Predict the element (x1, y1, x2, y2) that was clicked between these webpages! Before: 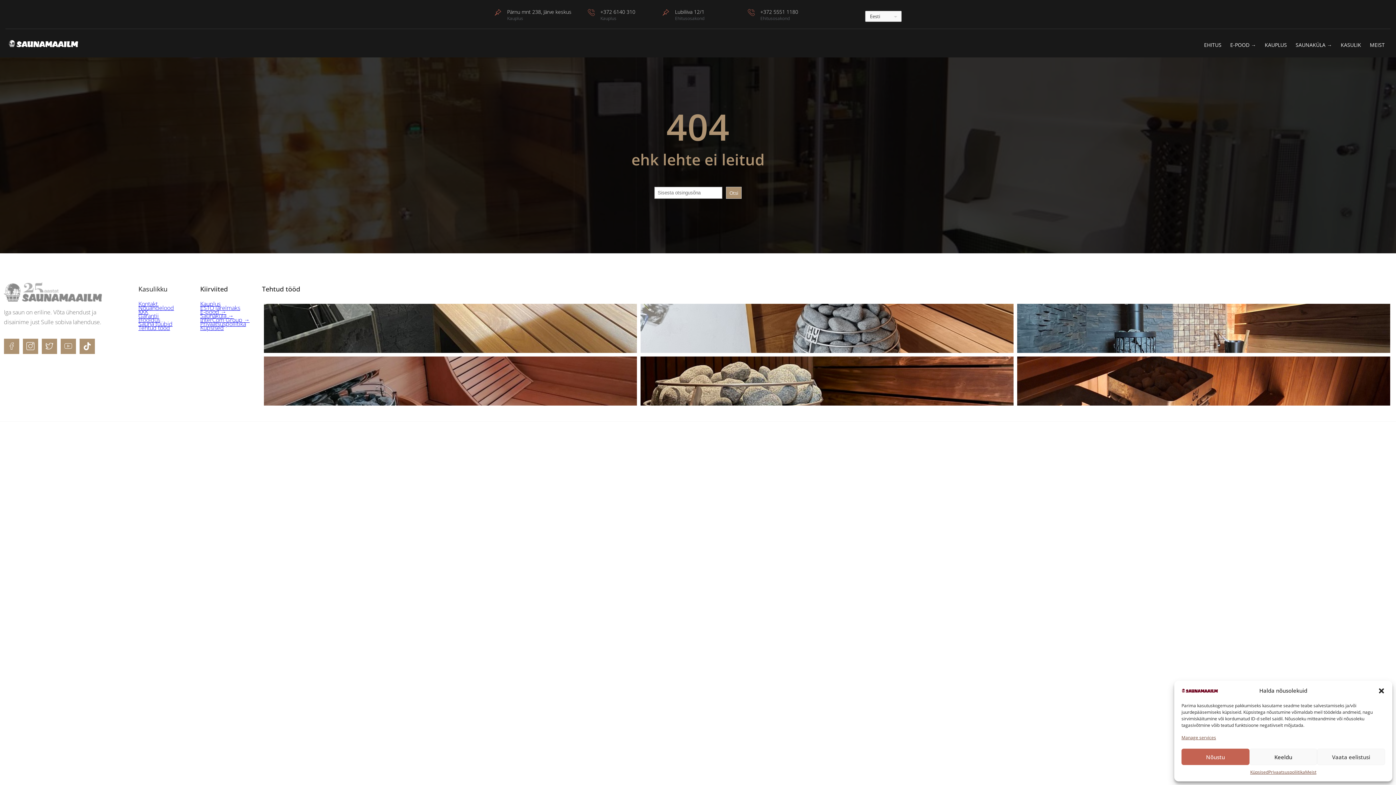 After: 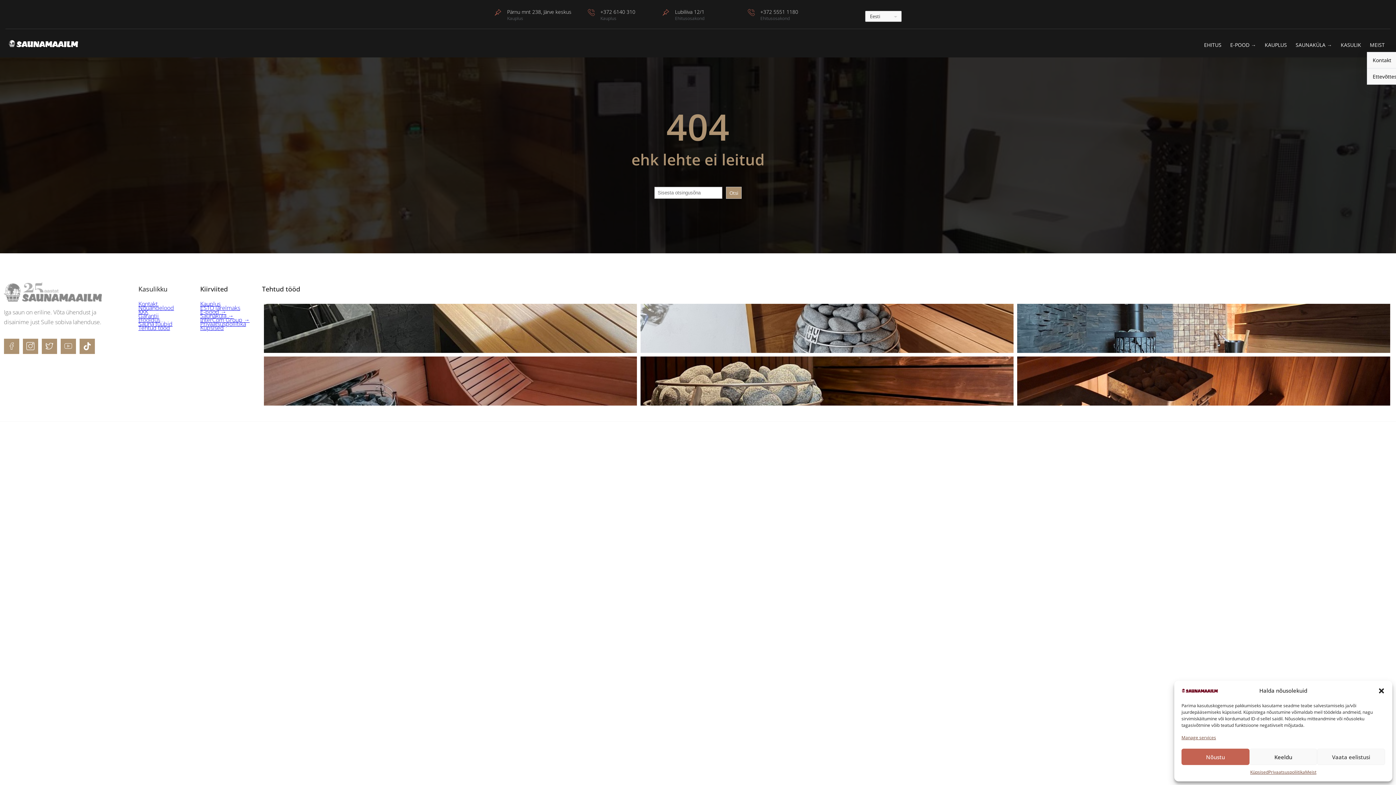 Action: bbox: (1367, 37, 1390, 52) label: MEIST